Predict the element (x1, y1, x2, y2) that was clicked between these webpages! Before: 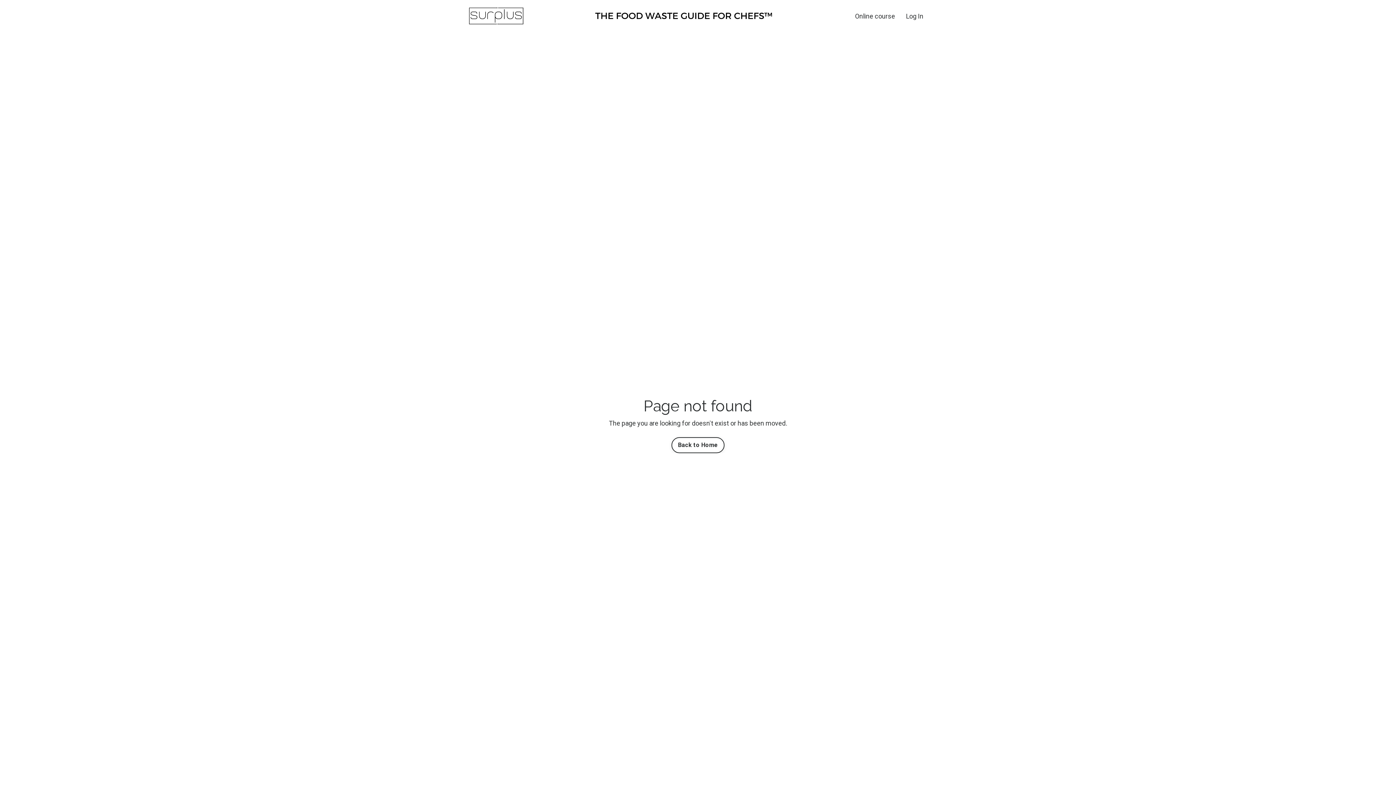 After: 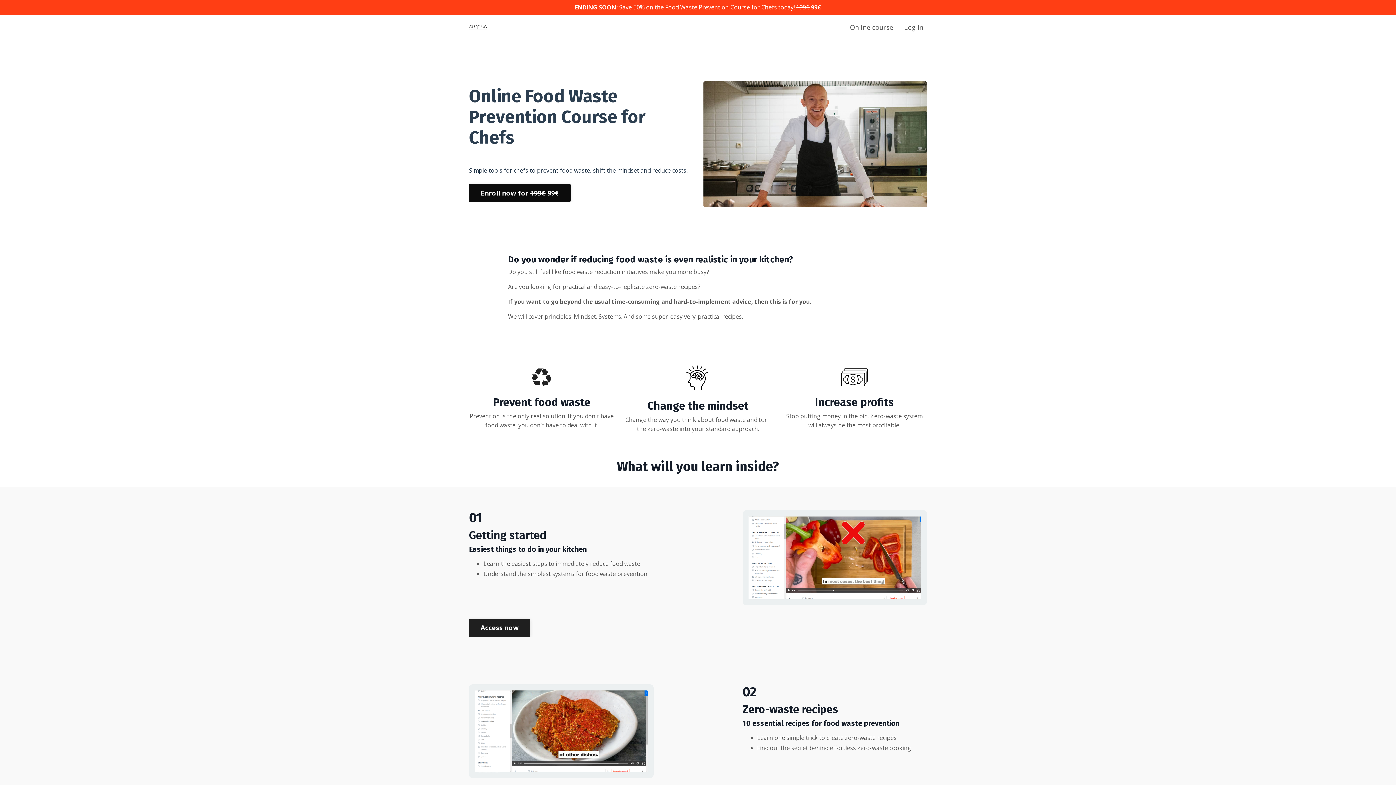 Action: bbox: (855, 11, 895, 21) label: Online course